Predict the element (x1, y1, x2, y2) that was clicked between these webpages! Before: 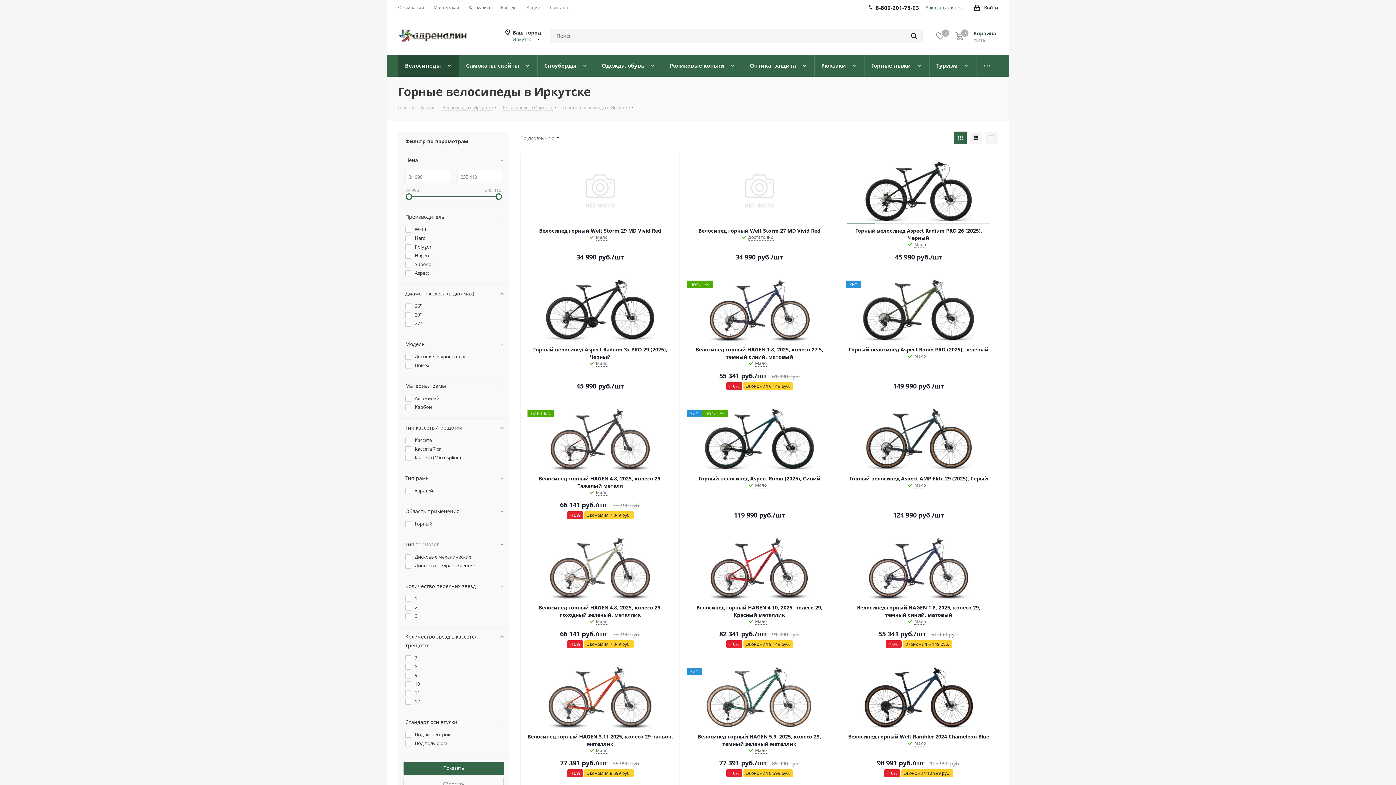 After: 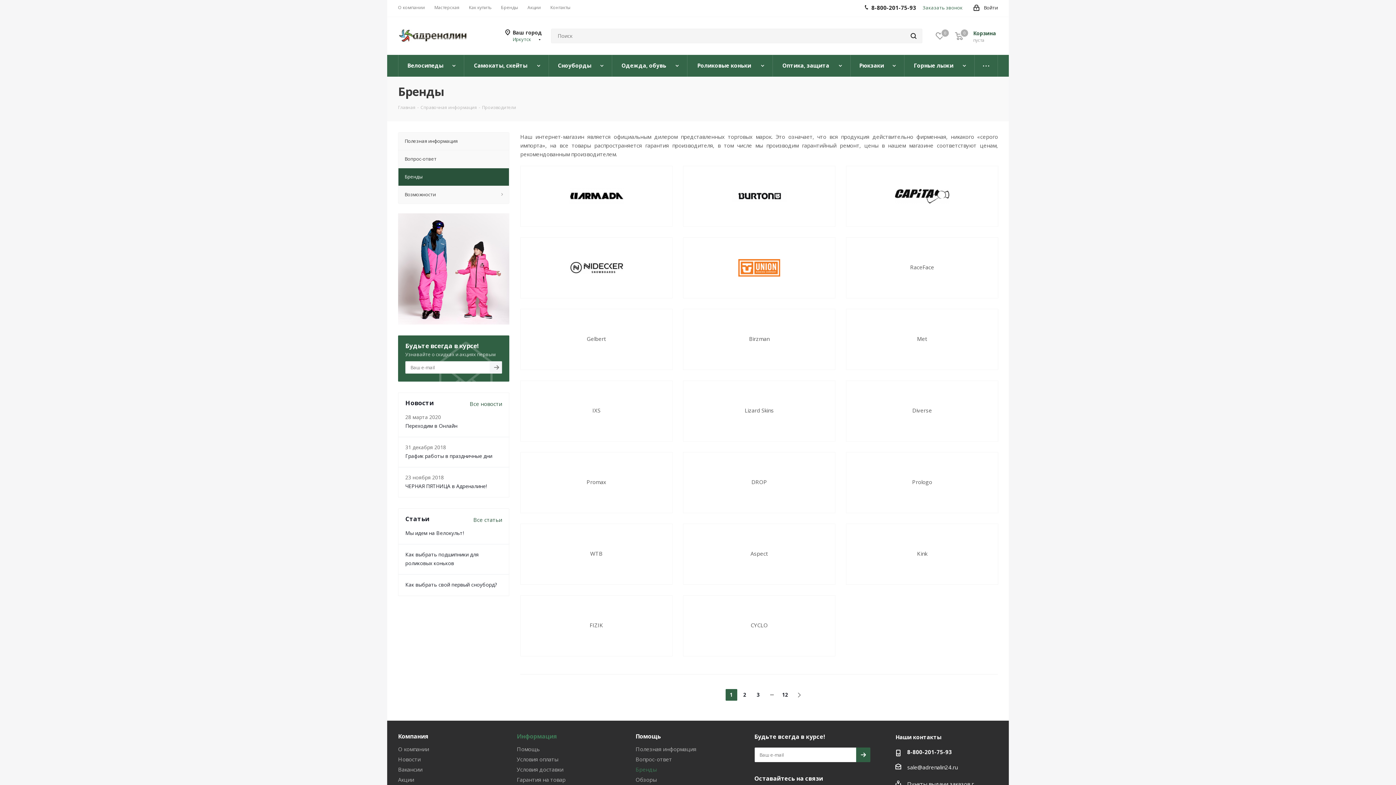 Action: bbox: (501, 4, 517, 10) label: Бренды